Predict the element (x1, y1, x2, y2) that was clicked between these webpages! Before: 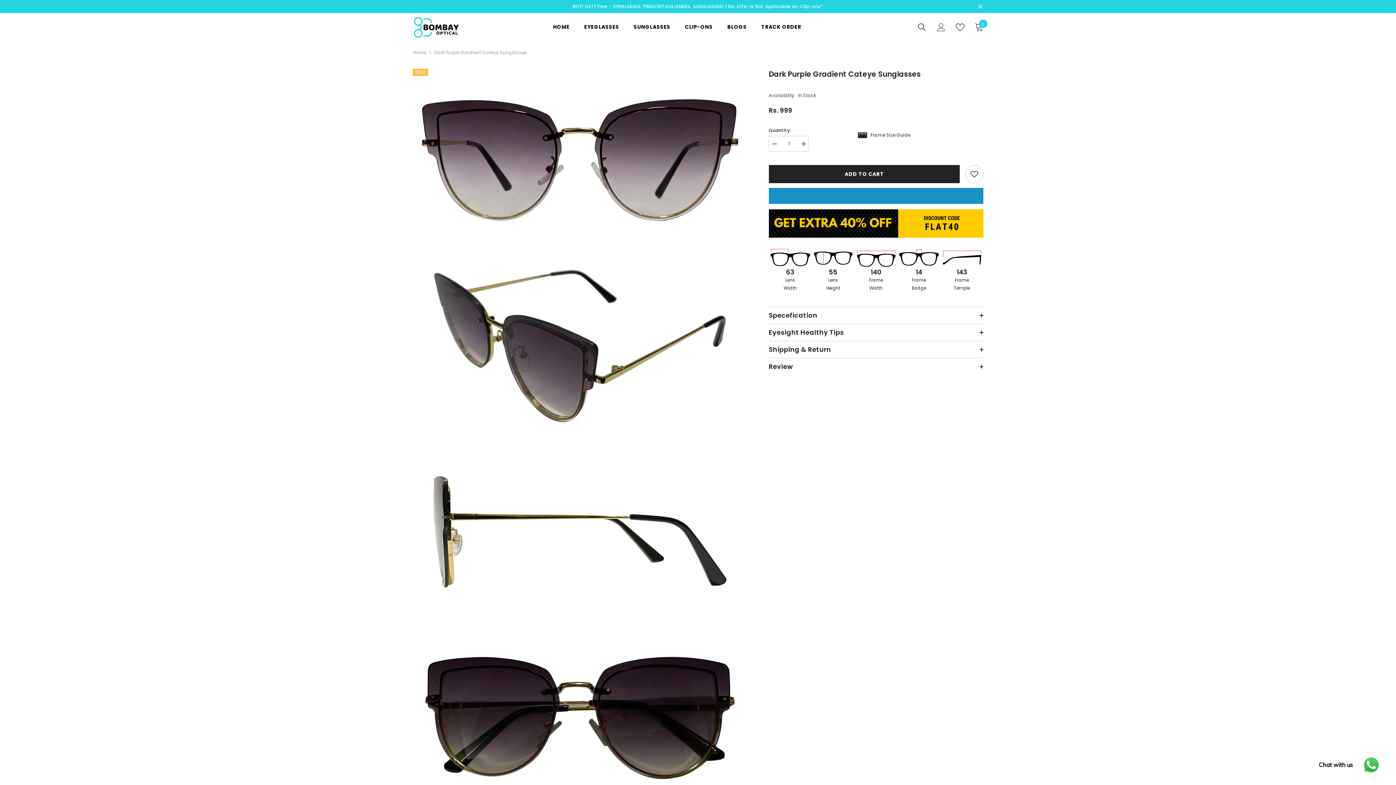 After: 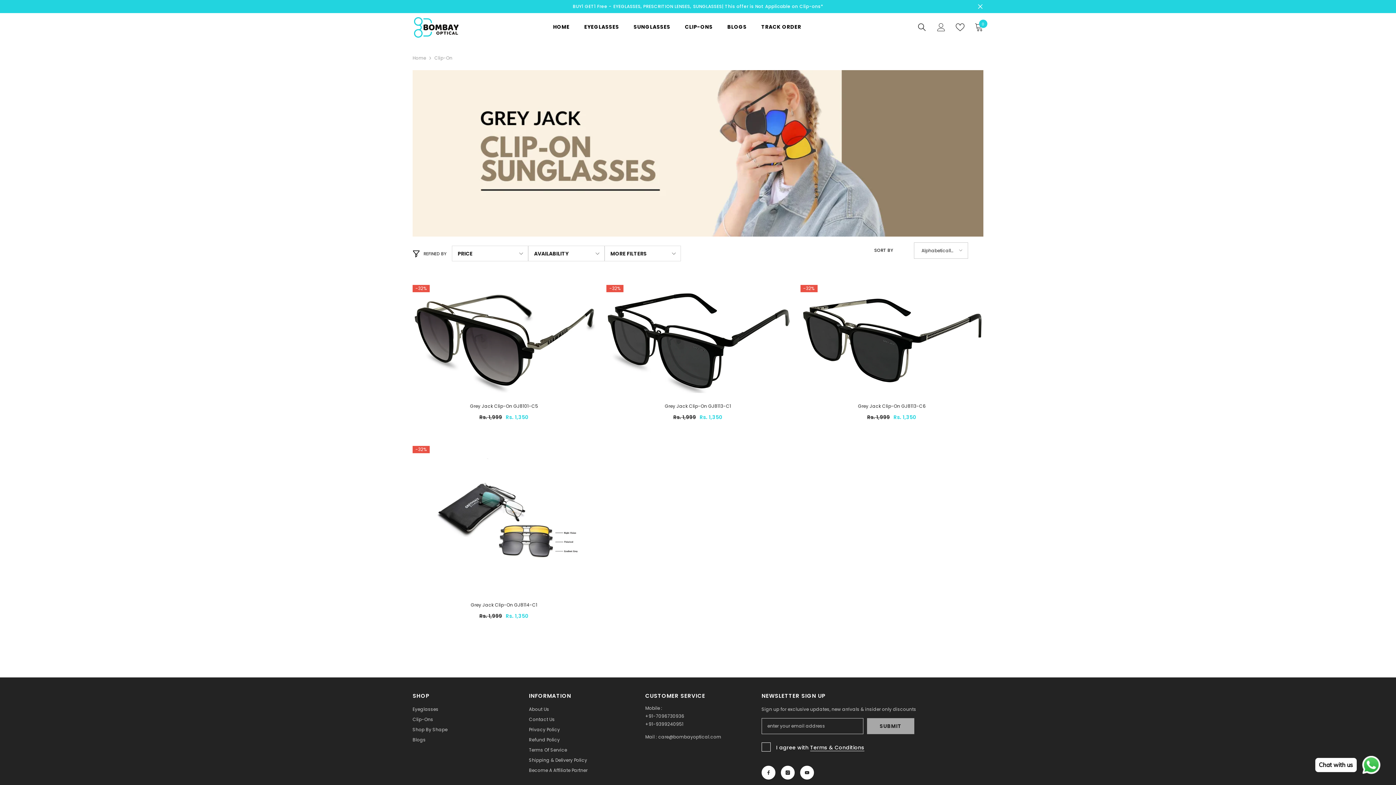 Action: bbox: (677, 22, 720, 41) label: CLIP-ONS